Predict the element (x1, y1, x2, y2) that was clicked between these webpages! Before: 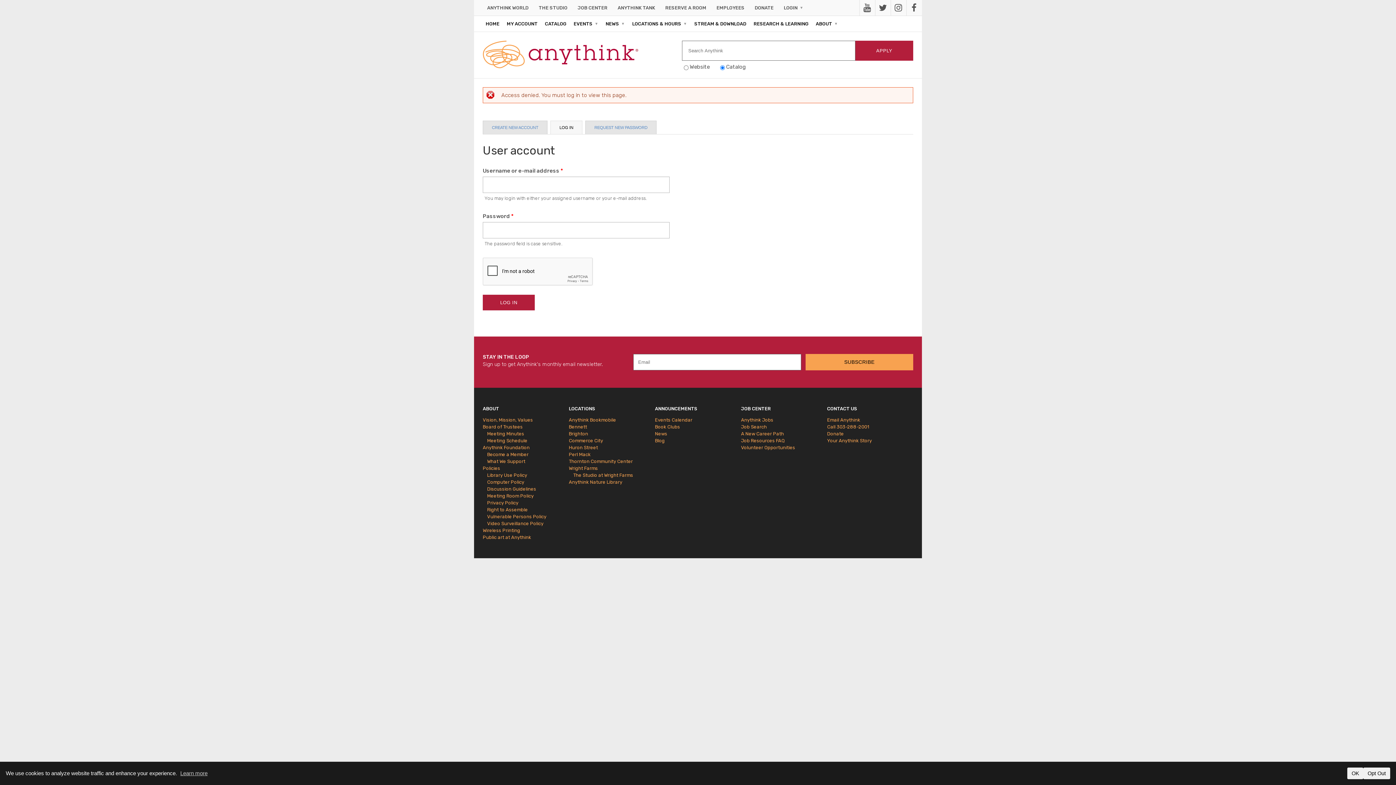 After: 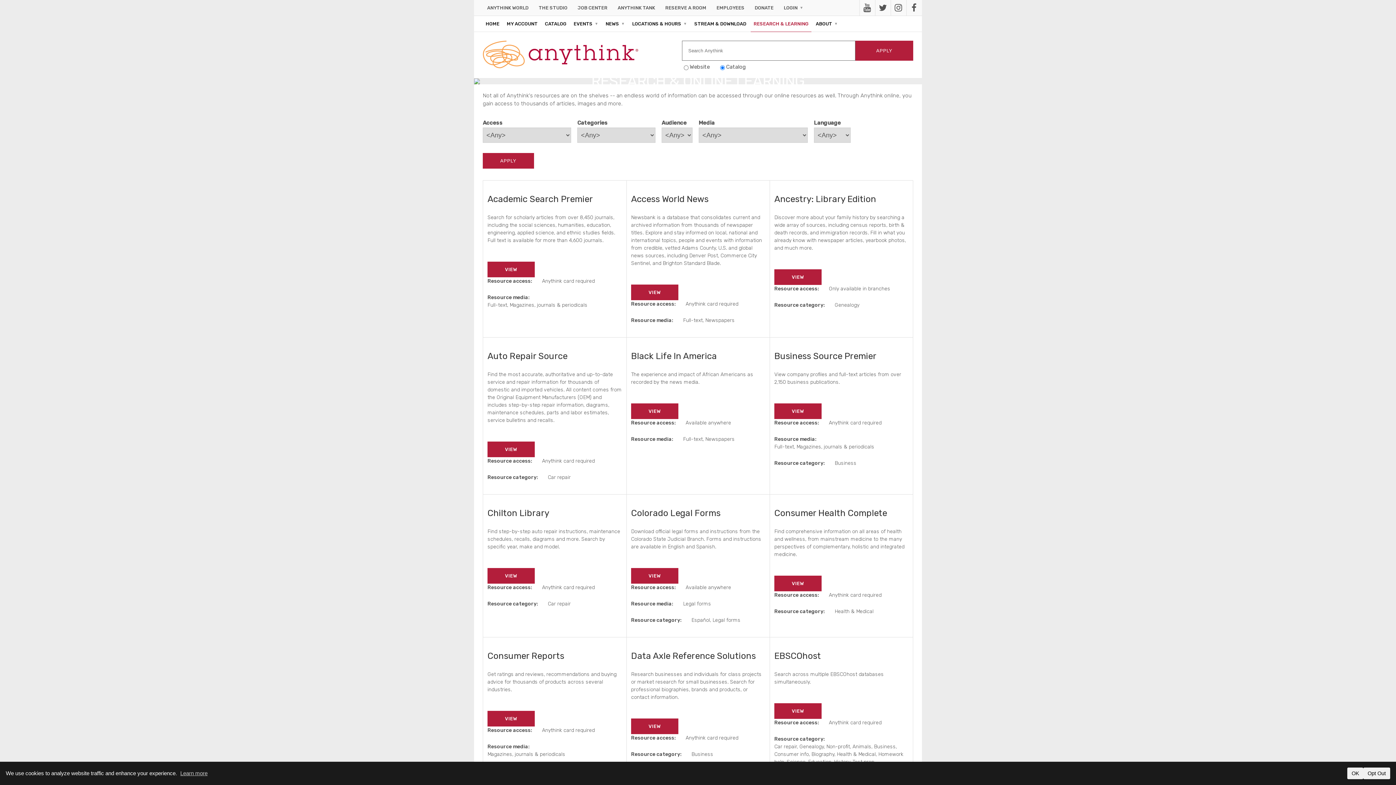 Action: bbox: (750, 16, 811, 31) label: RESEARCH & LEARNING